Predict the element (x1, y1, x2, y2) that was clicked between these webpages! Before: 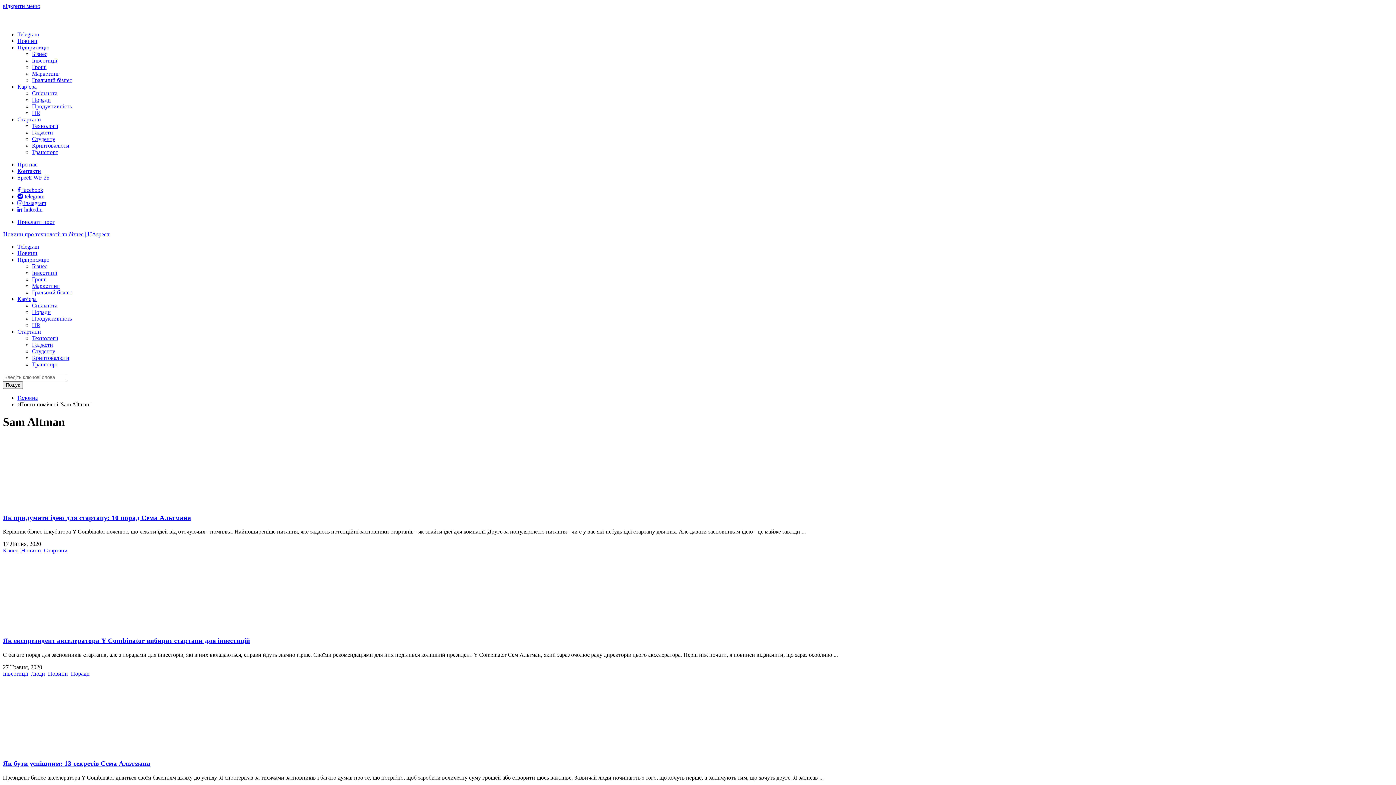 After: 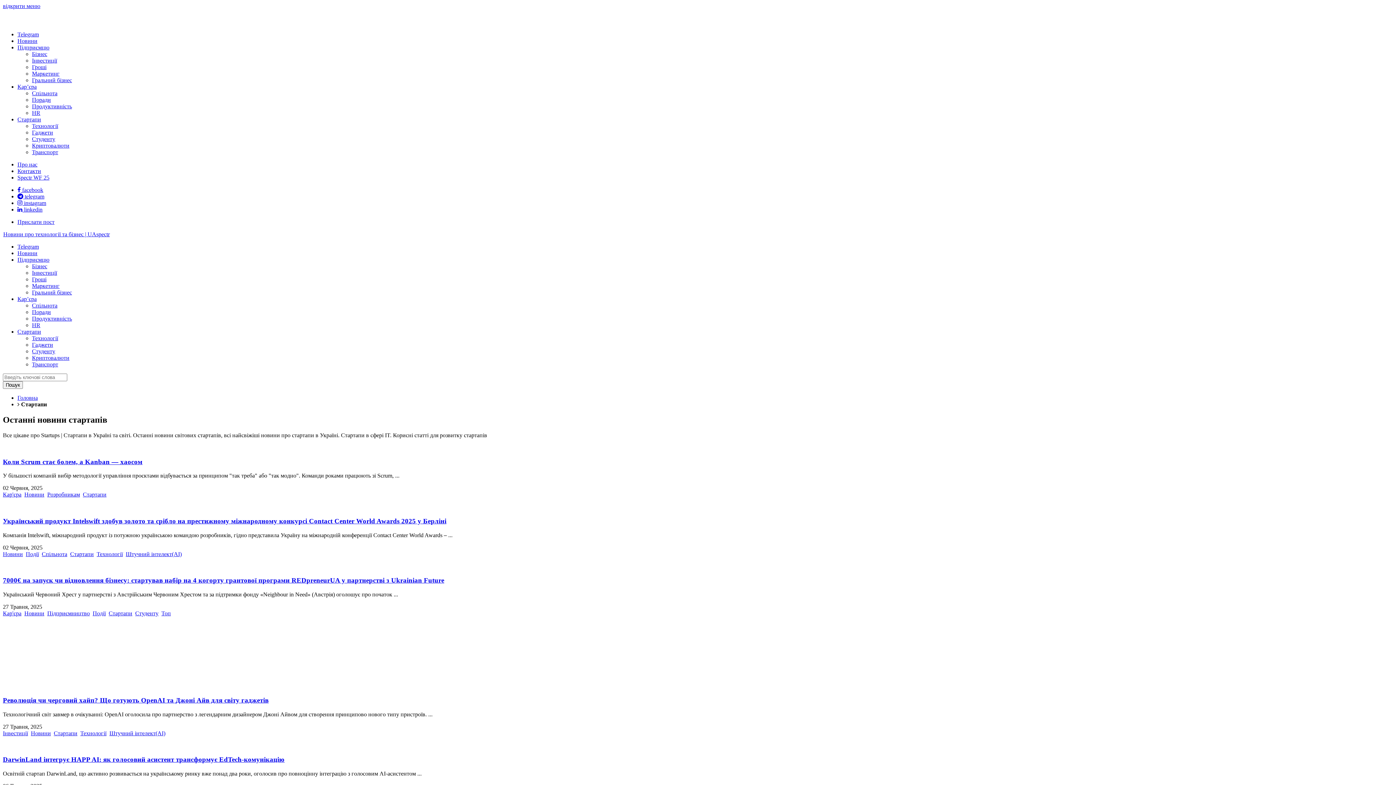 Action: label: Стартапи bbox: (17, 328, 41, 334)